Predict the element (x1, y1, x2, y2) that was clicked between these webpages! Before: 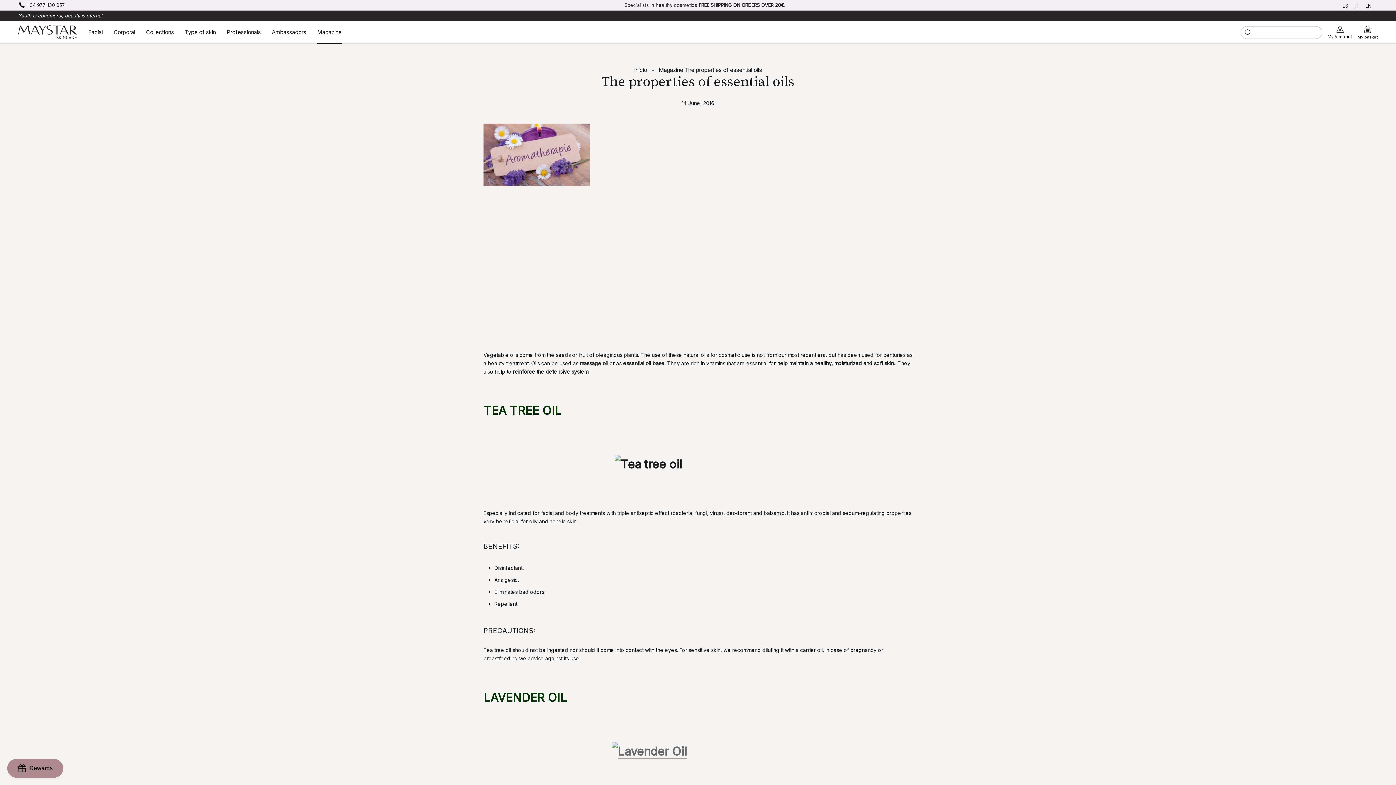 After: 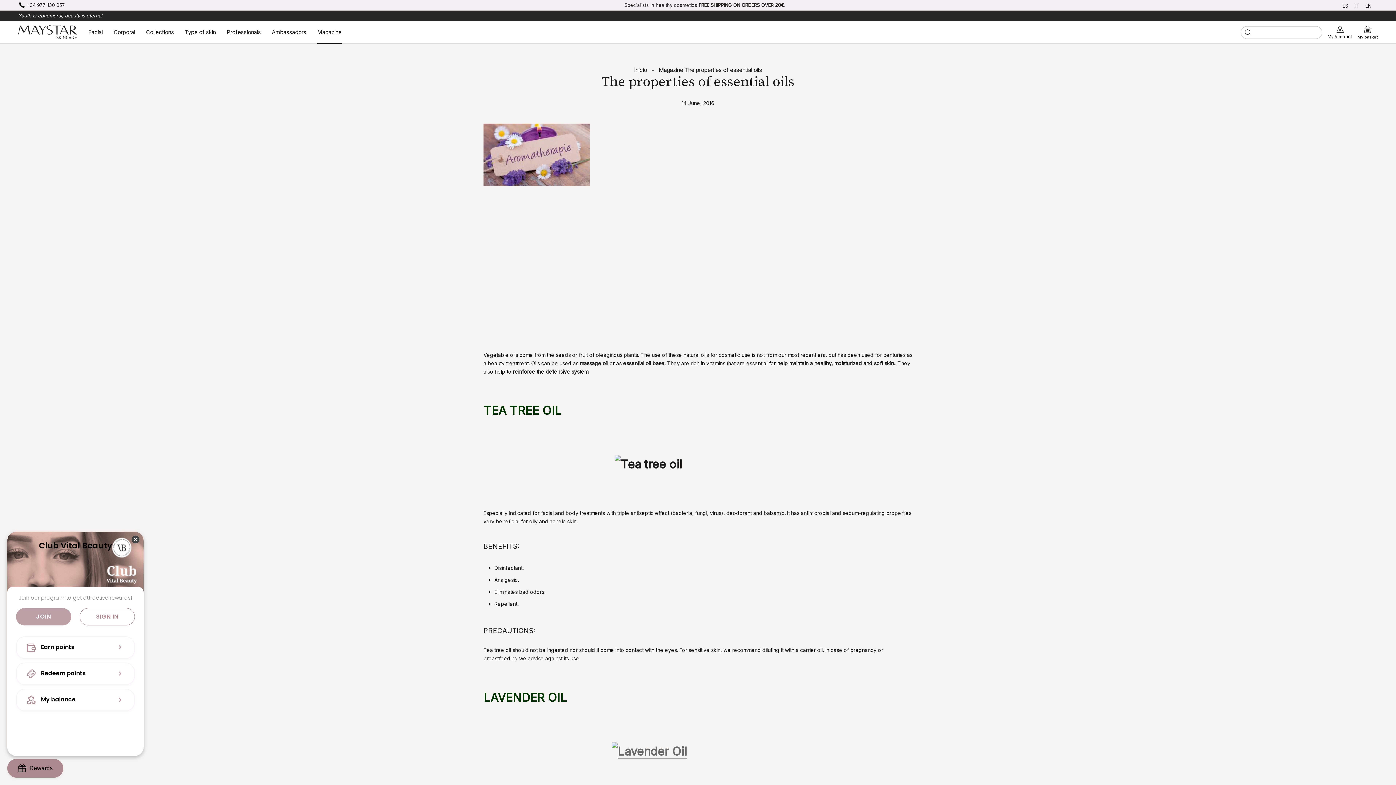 Action: label: BON-Loyalty-btn bbox: (7, 759, 63, 778)